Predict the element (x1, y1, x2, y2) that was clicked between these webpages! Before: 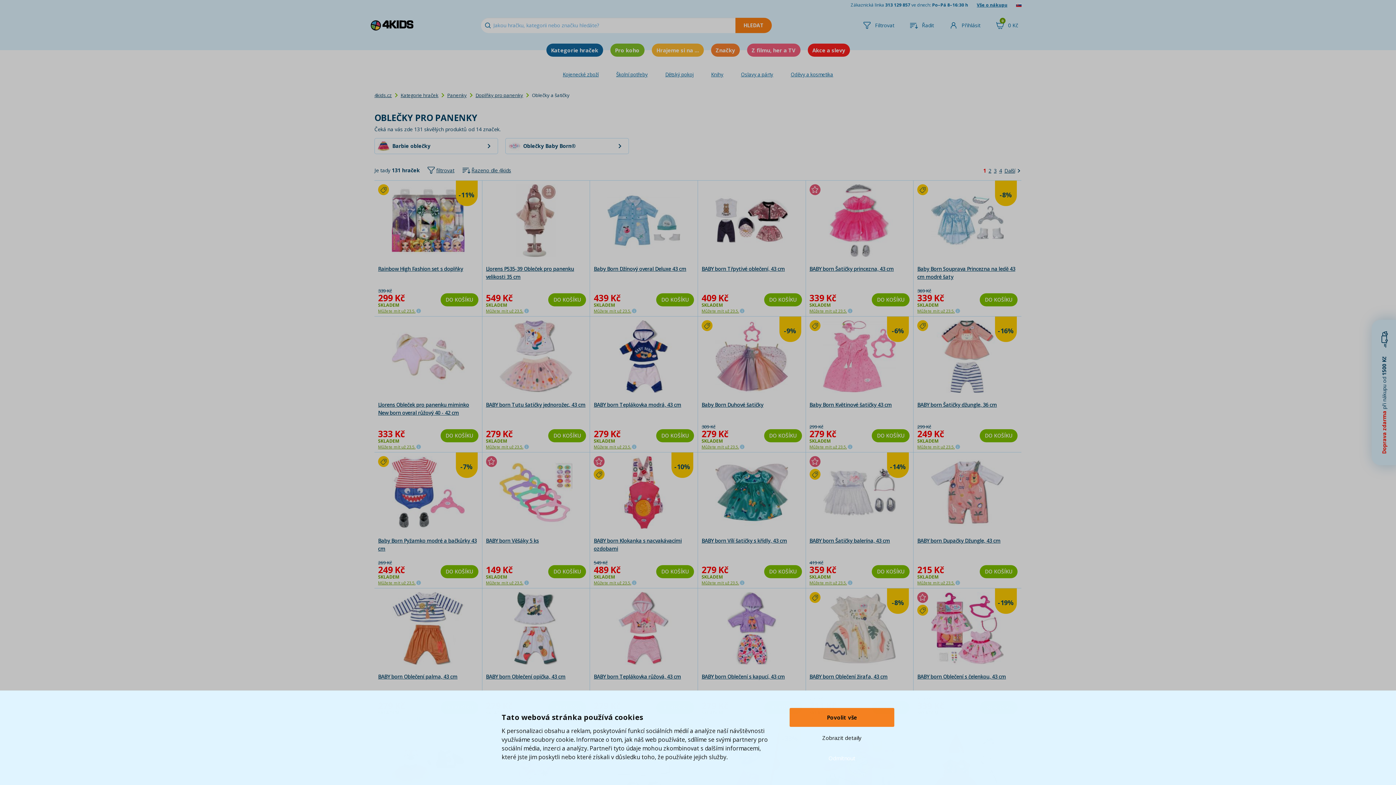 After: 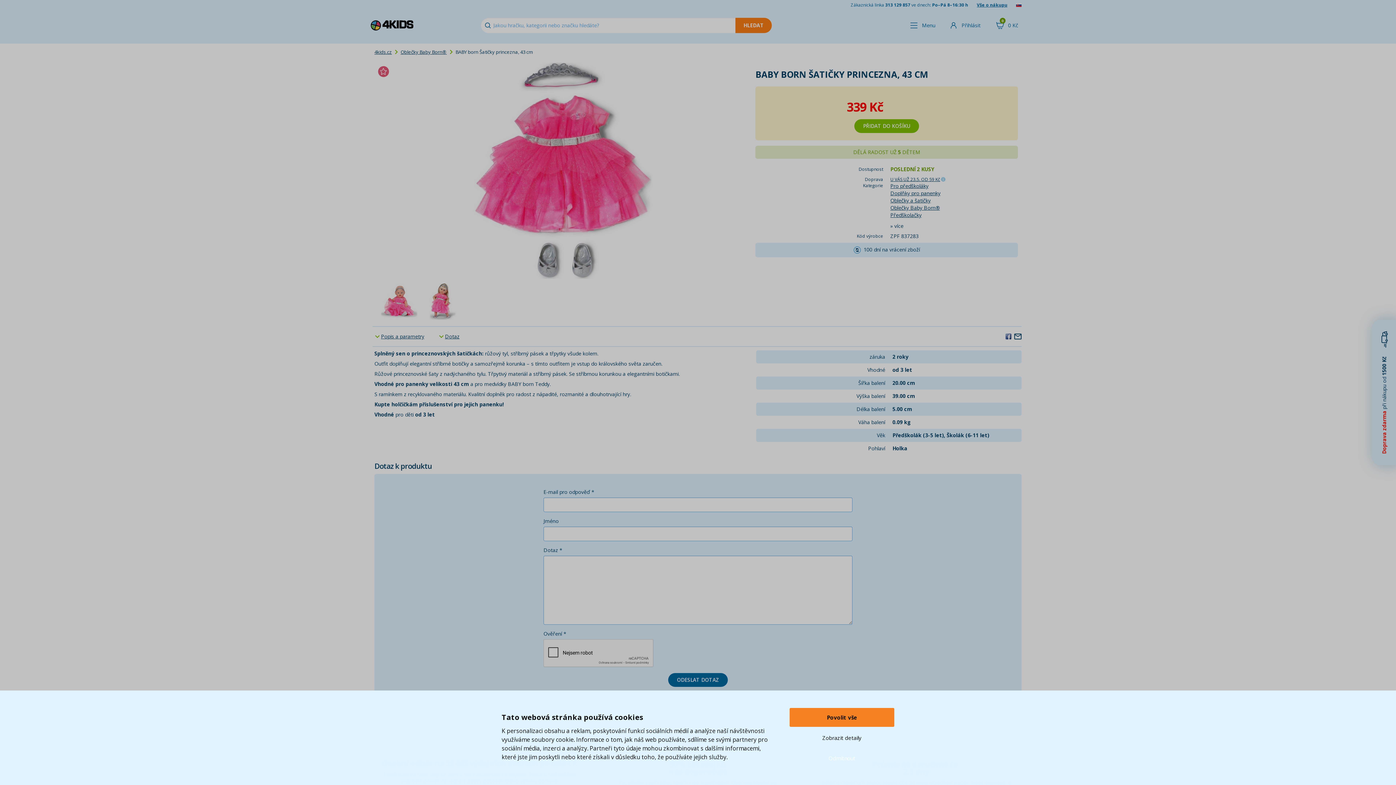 Action: bbox: (806, 184, 913, 257)